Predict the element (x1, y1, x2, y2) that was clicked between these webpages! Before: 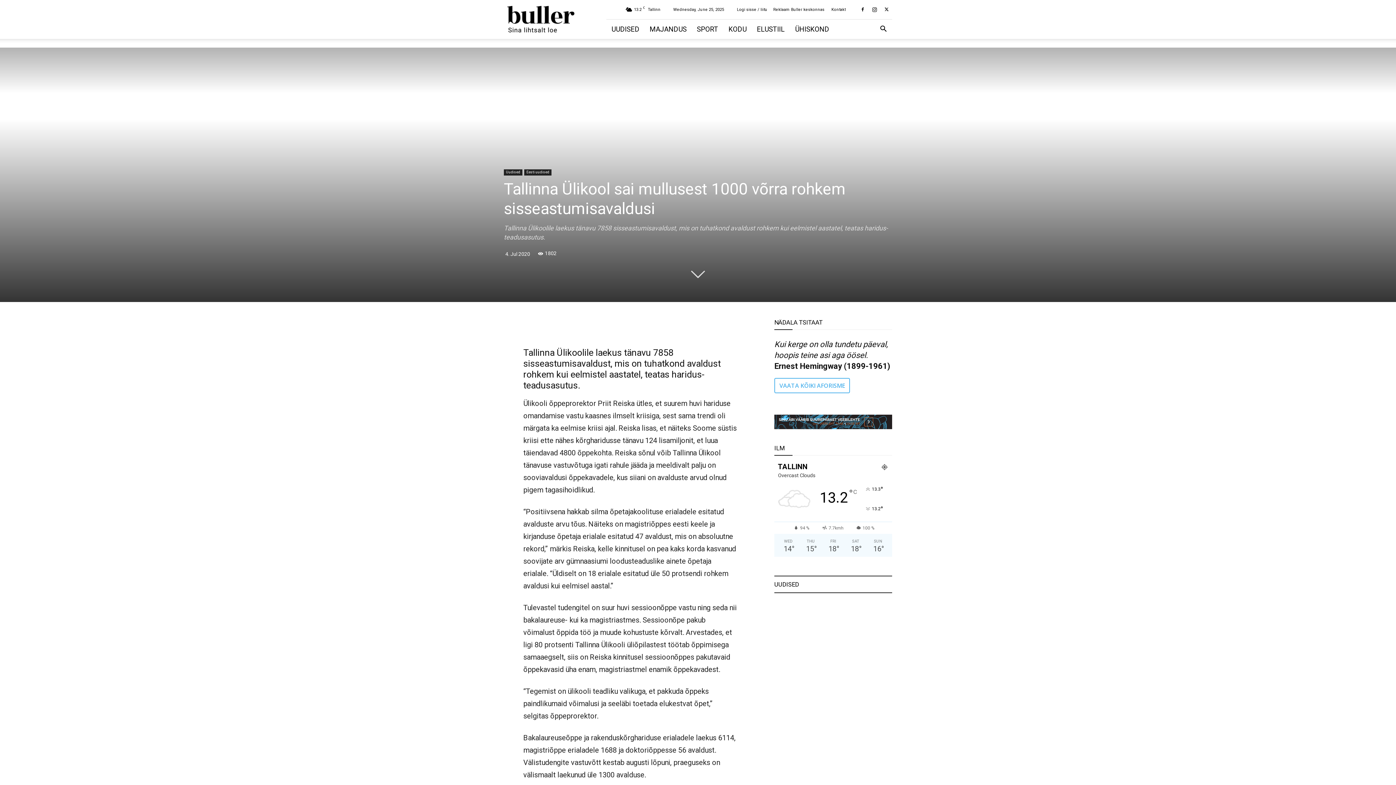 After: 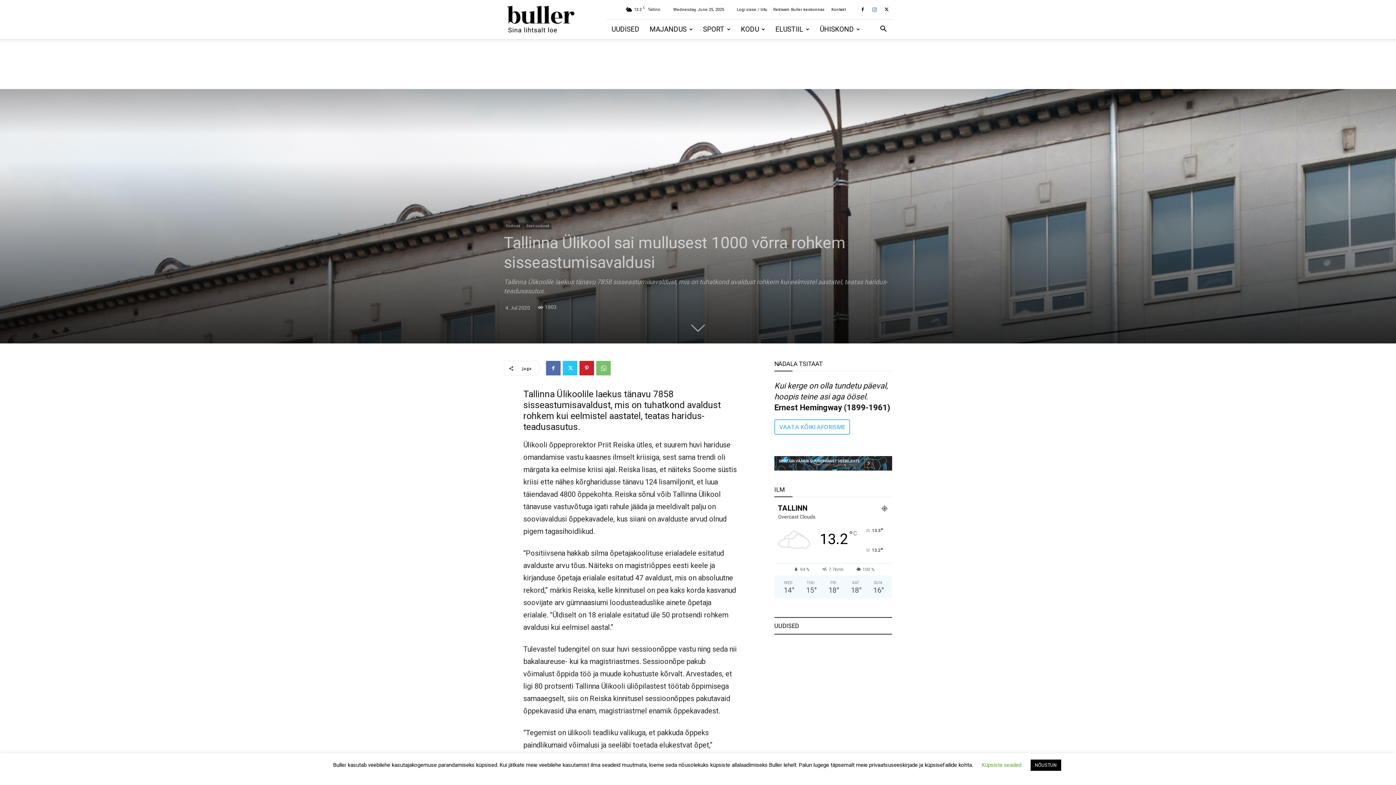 Action: bbox: (869, 4, 880, 14)